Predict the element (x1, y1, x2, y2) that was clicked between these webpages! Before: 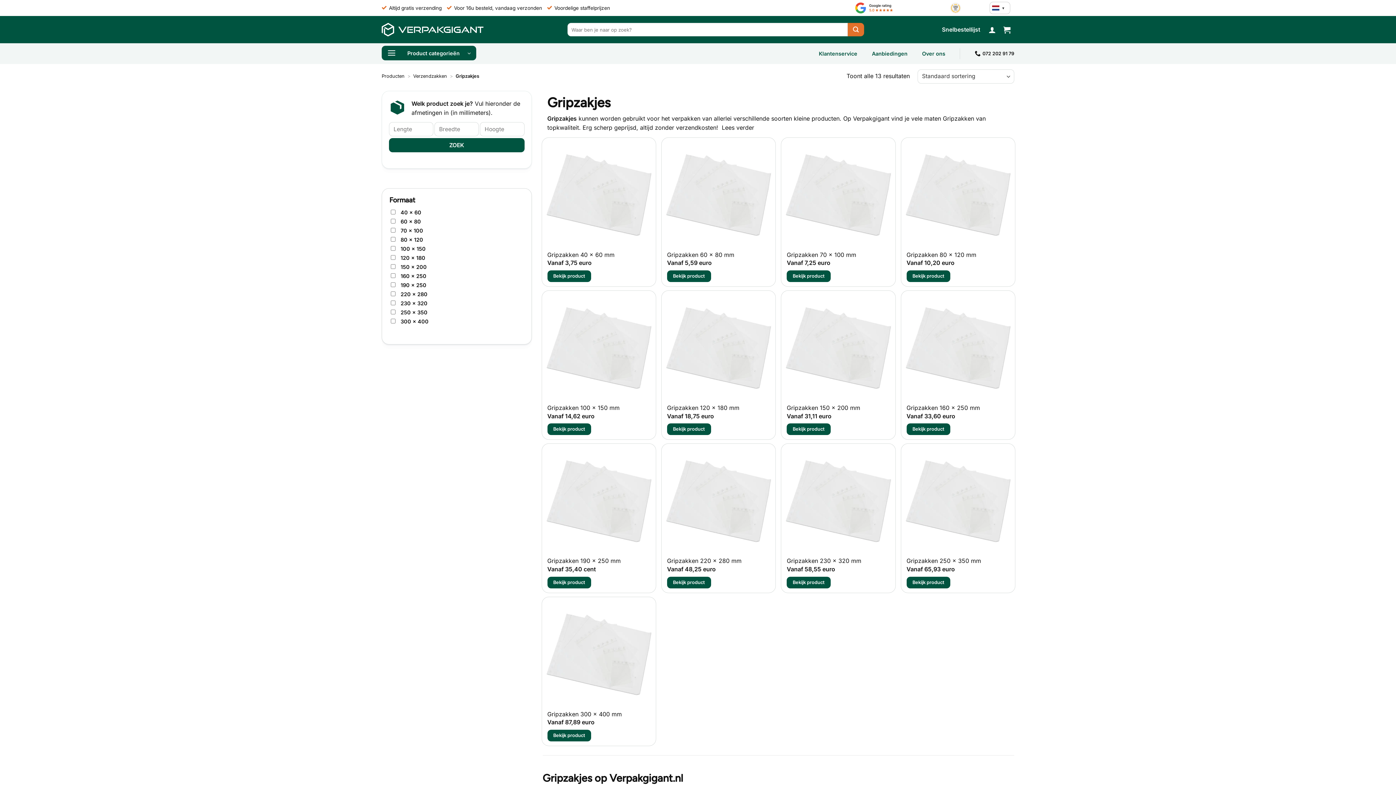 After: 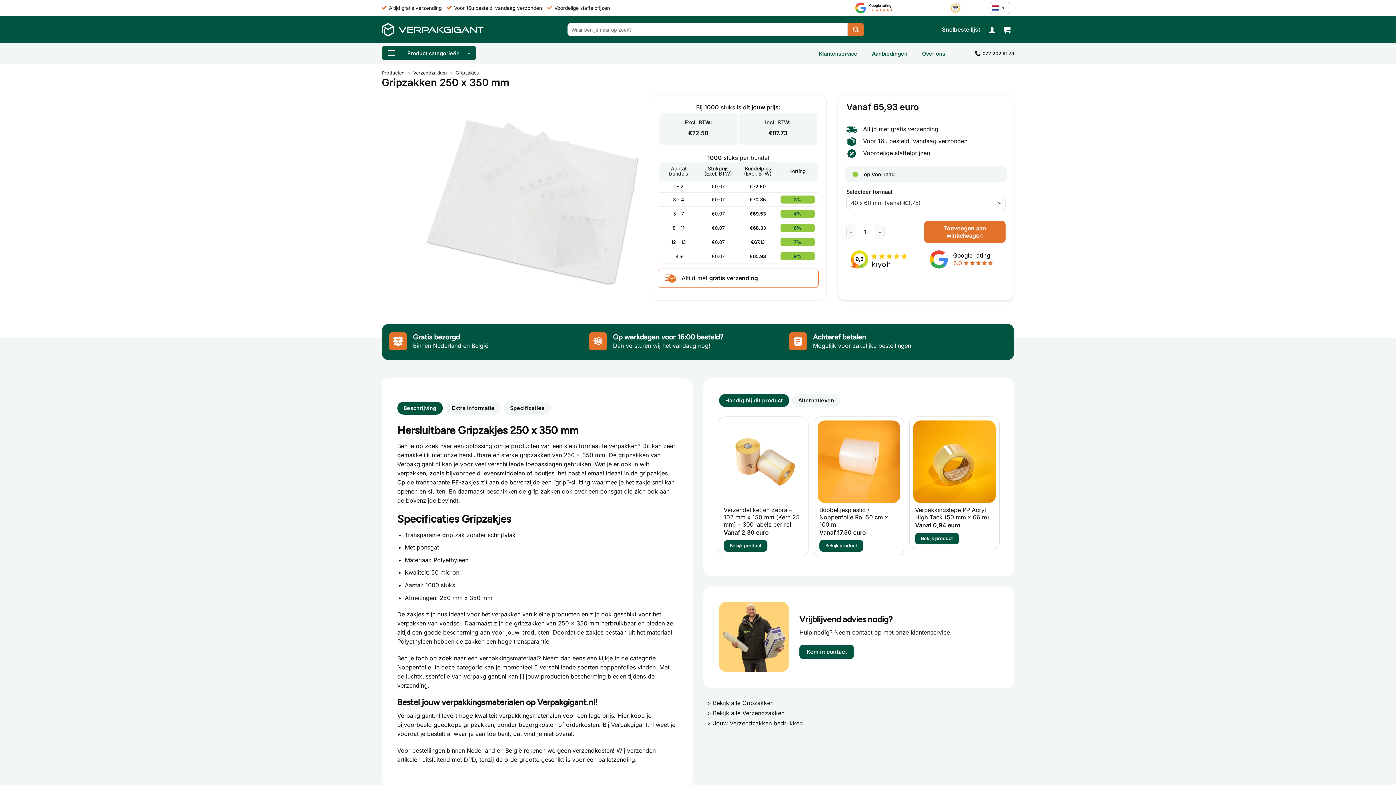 Action: bbox: (906, 557, 981, 564) label: Gripzakken 250 x 350 mm